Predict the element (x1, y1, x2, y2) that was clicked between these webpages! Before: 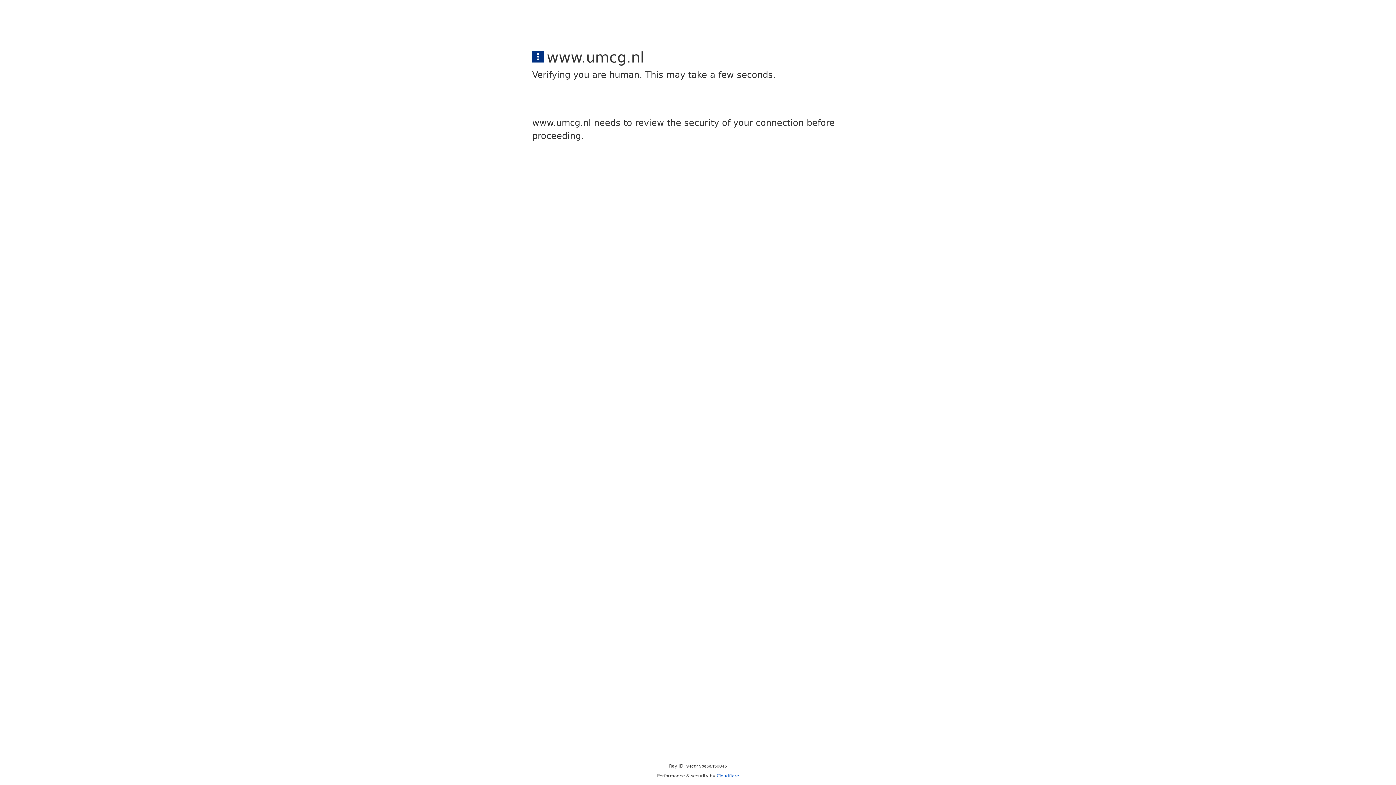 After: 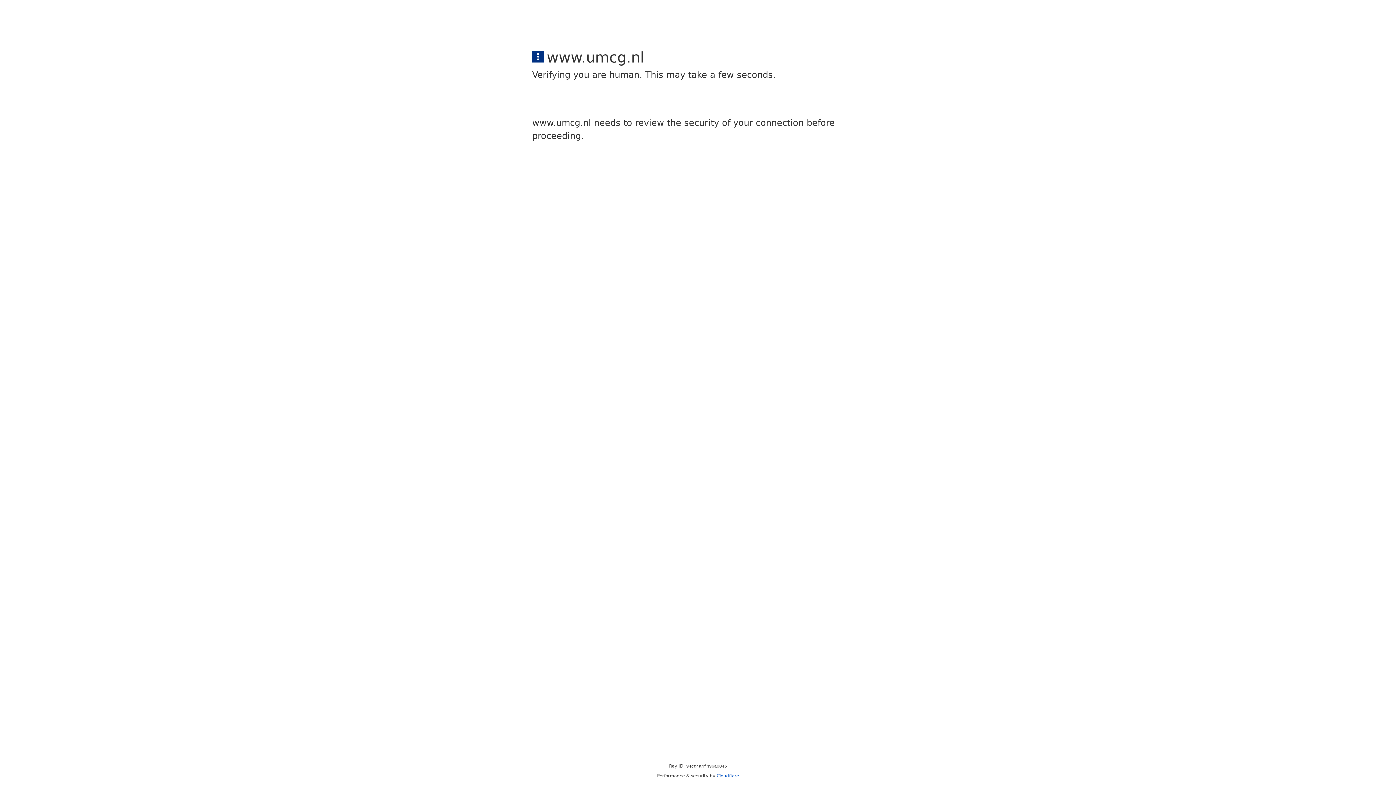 Action: bbox: (716, 773, 739, 778) label: Cloudflare